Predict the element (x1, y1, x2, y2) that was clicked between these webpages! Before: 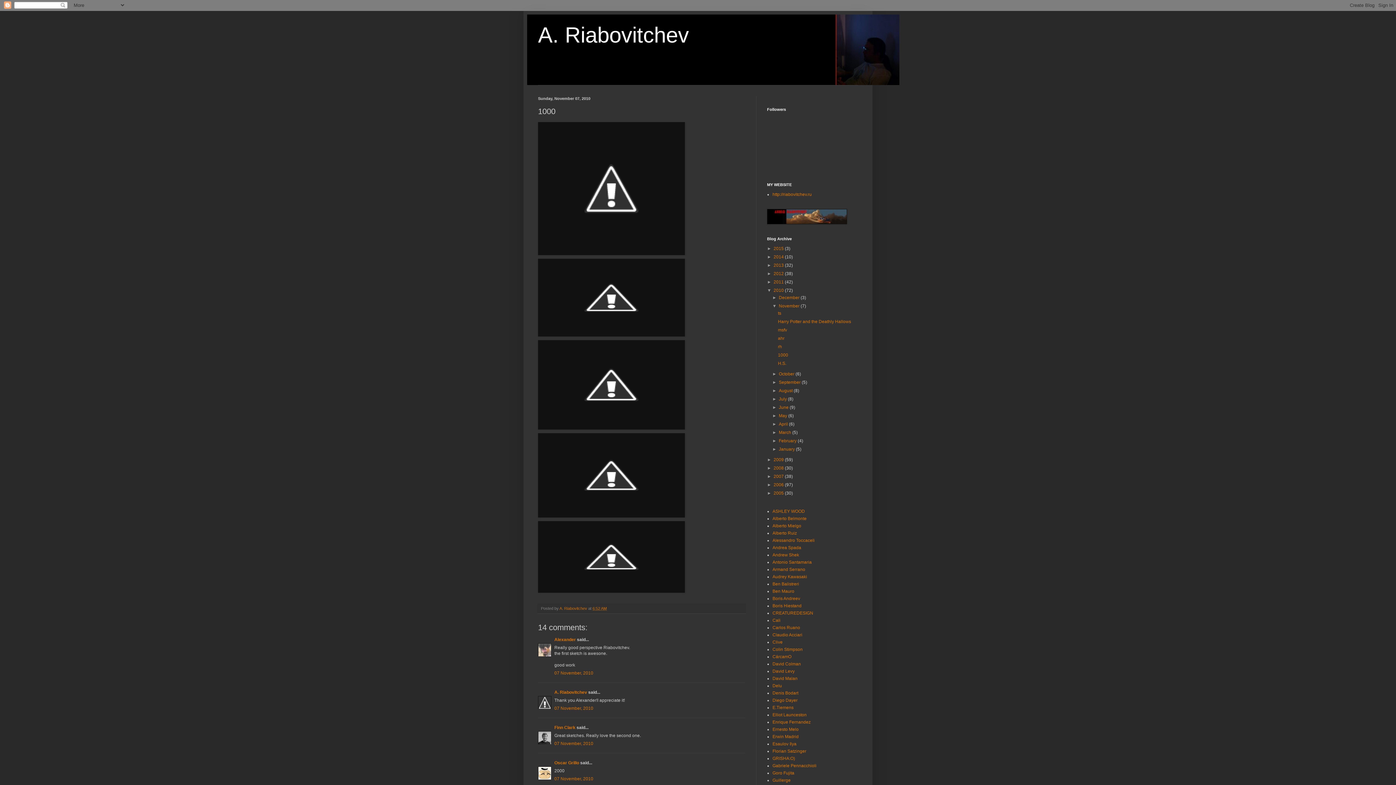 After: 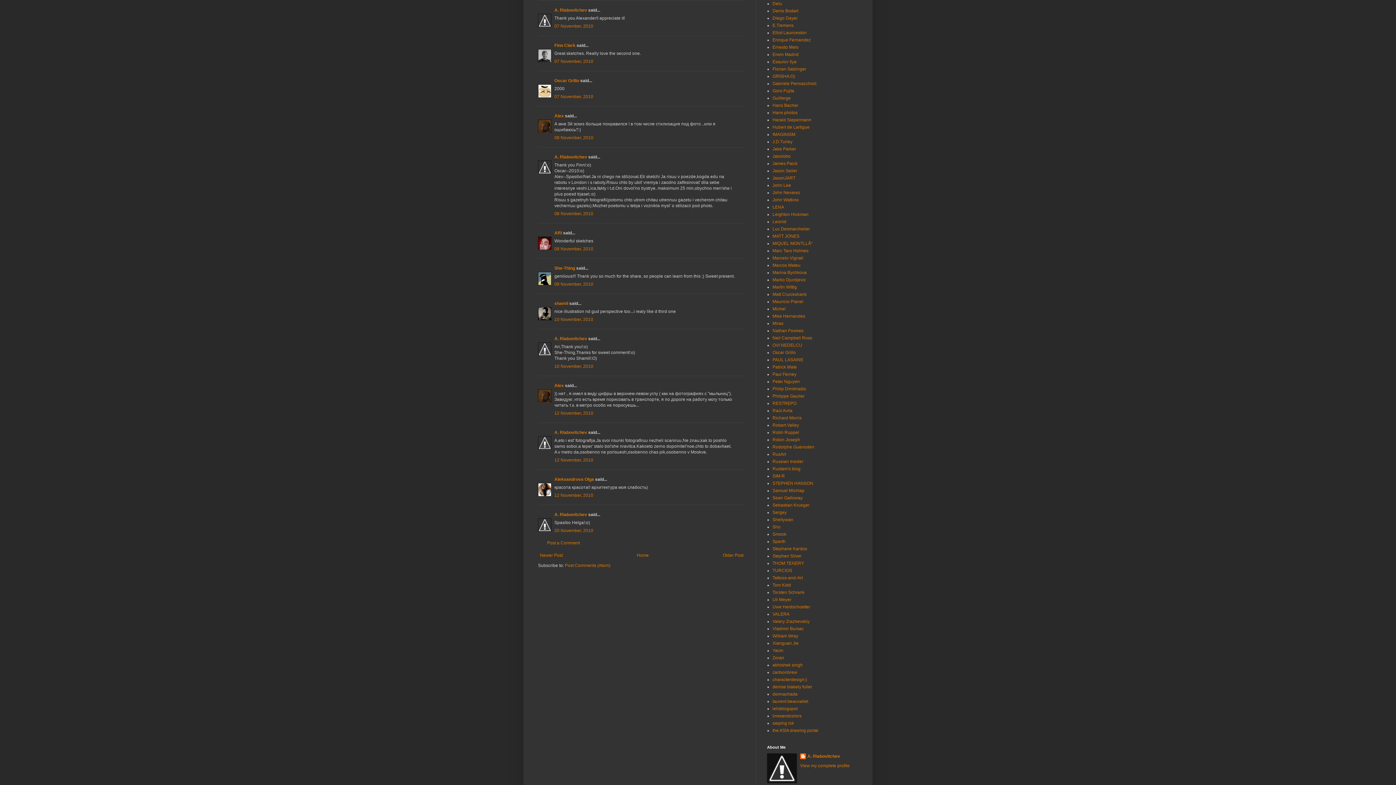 Action: label: 07 November, 2010 bbox: (554, 706, 593, 711)